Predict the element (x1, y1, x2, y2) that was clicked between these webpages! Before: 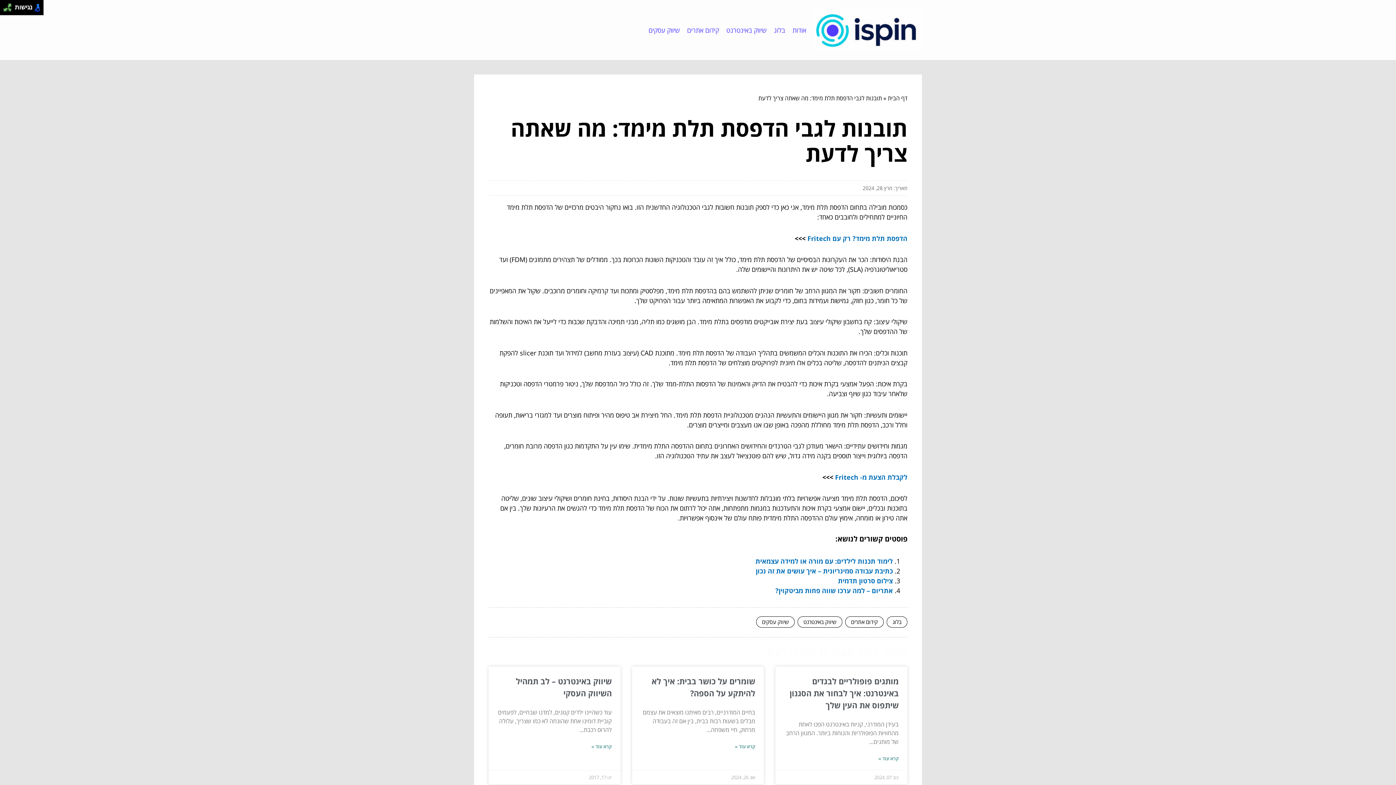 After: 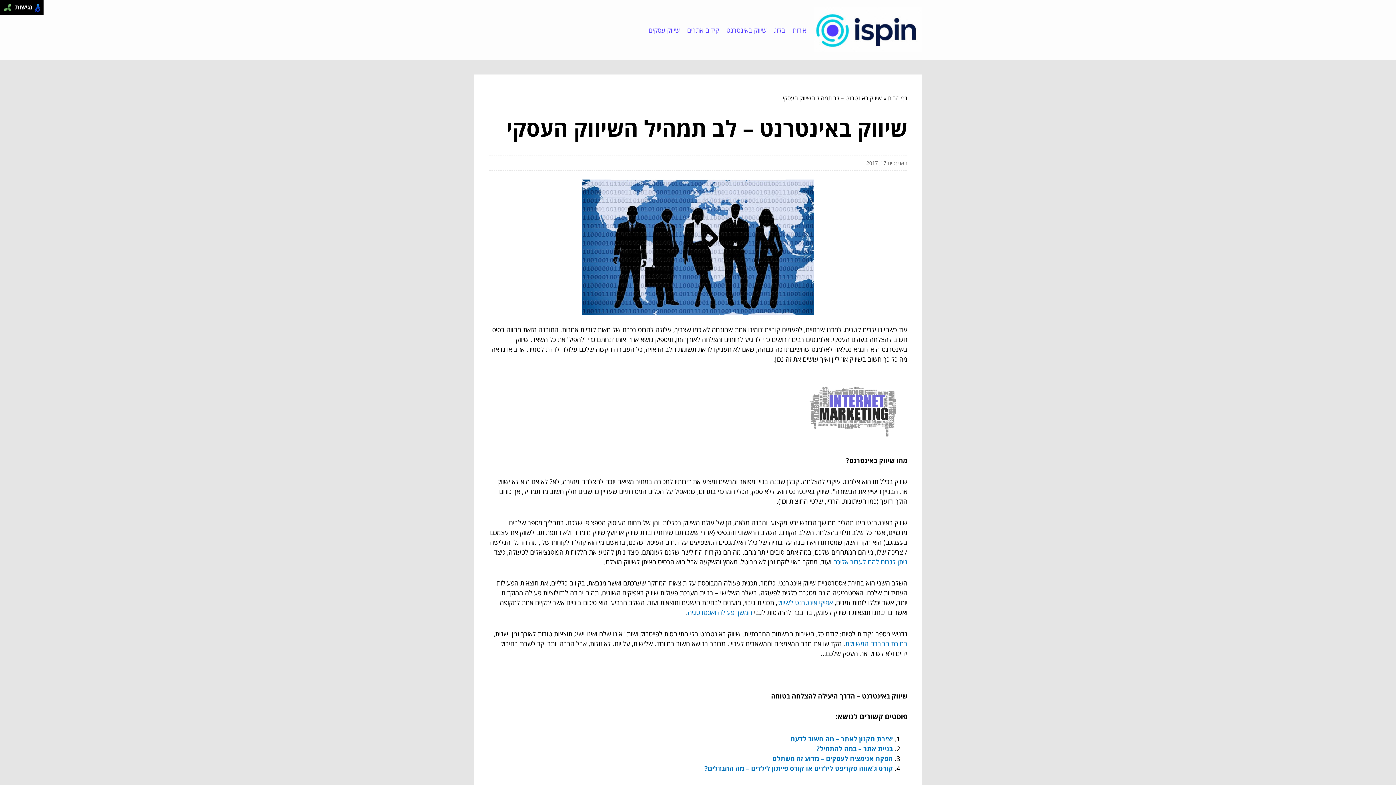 Action: bbox: (591, 743, 611, 750) label: קרא עוד »